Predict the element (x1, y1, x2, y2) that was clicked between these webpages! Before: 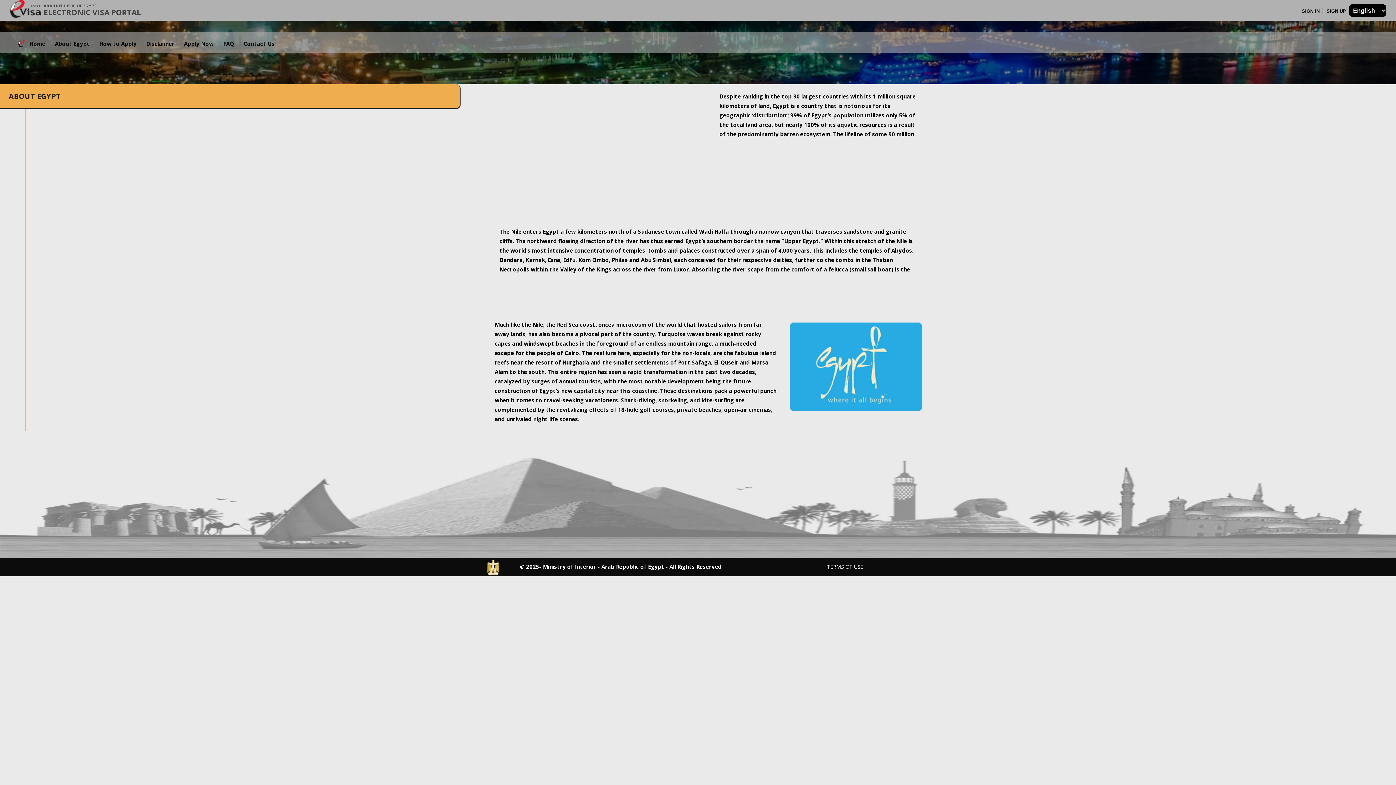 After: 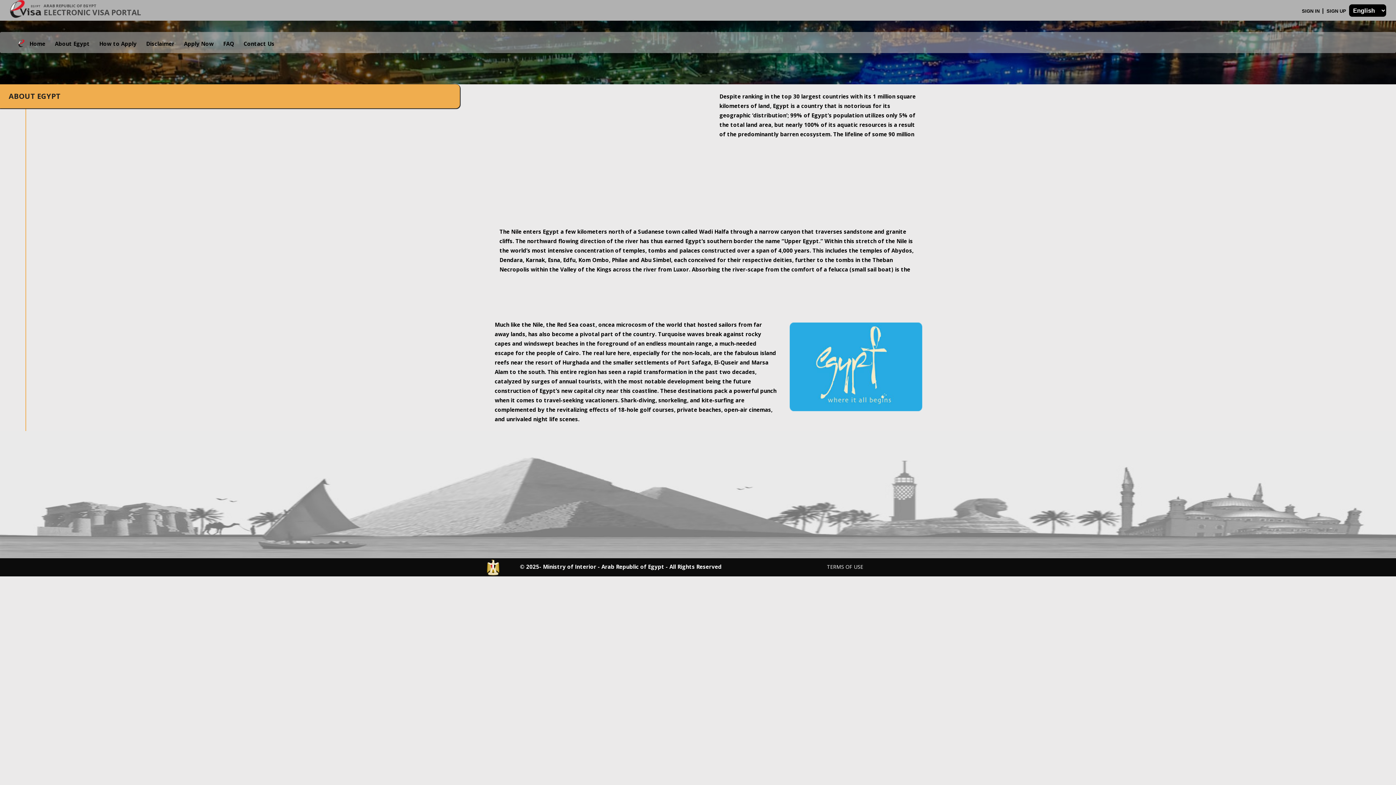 Action: label: About Egypt bbox: (48, 36, 93, 52)